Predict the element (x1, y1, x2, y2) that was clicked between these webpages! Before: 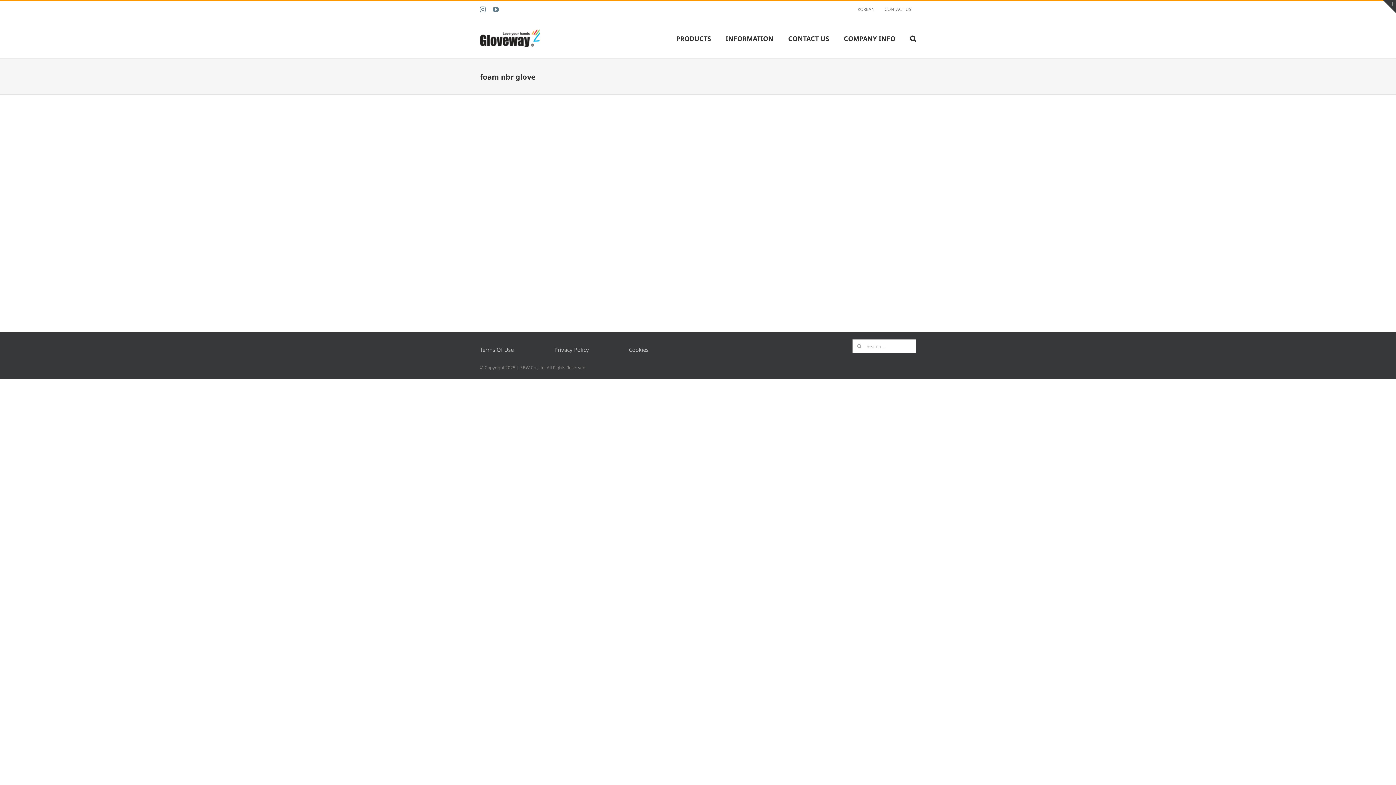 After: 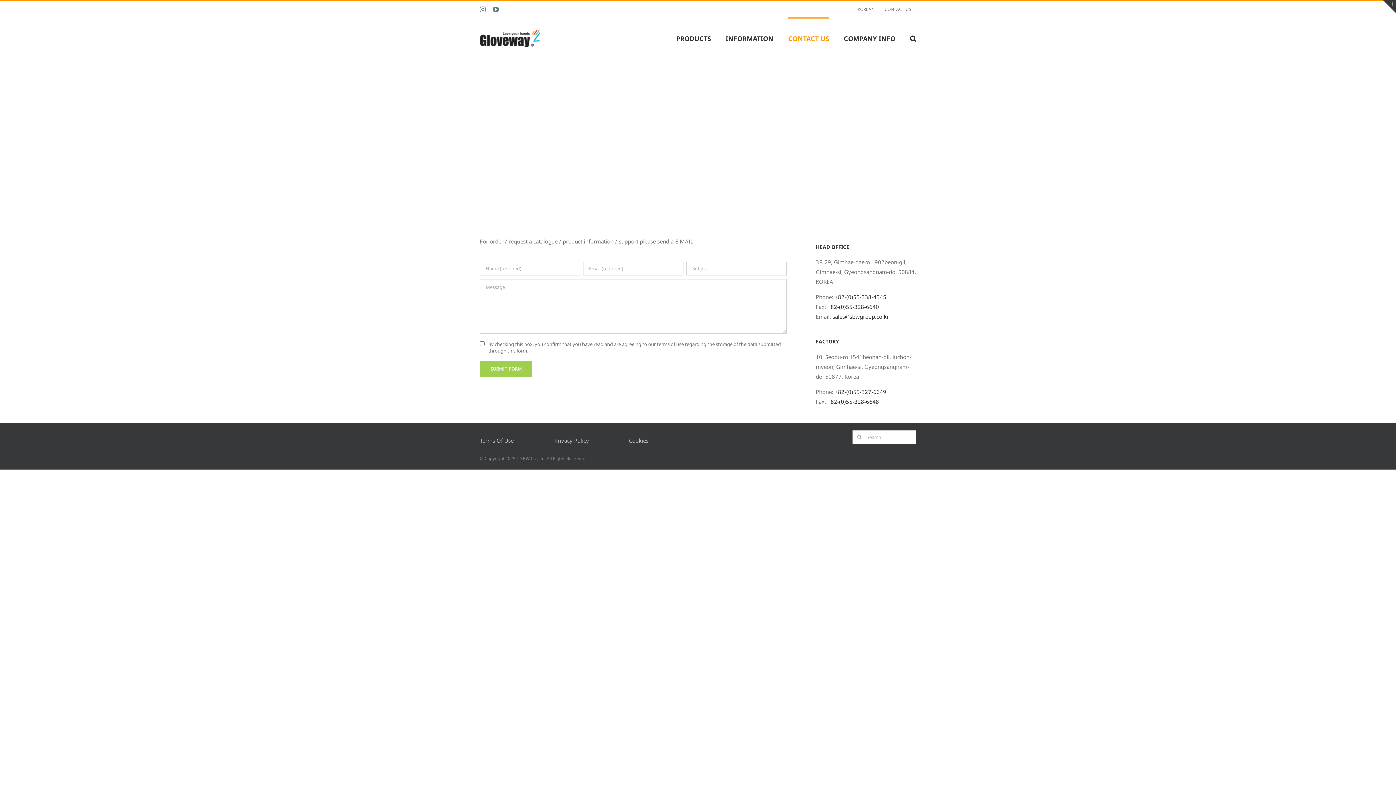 Action: bbox: (788, 17, 829, 58) label: CONTACT US